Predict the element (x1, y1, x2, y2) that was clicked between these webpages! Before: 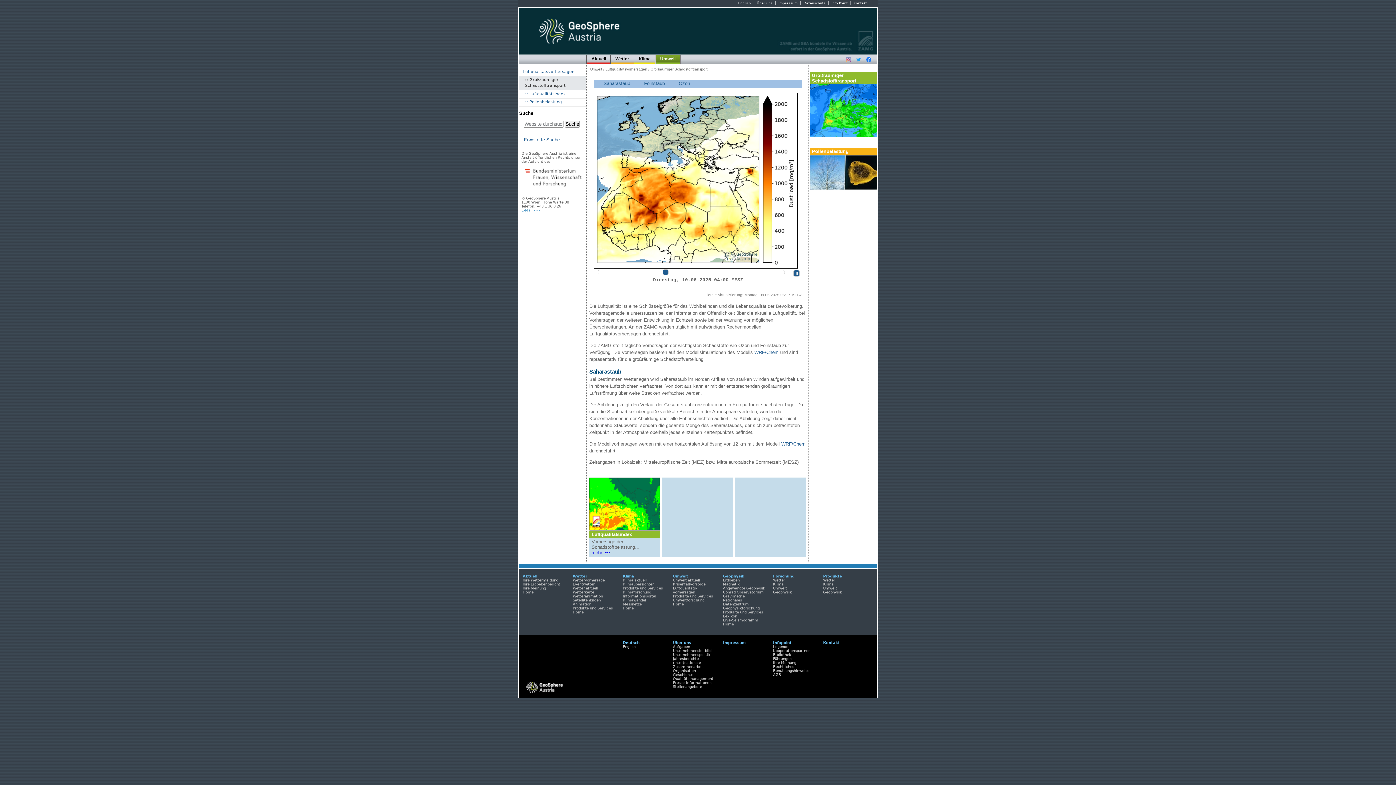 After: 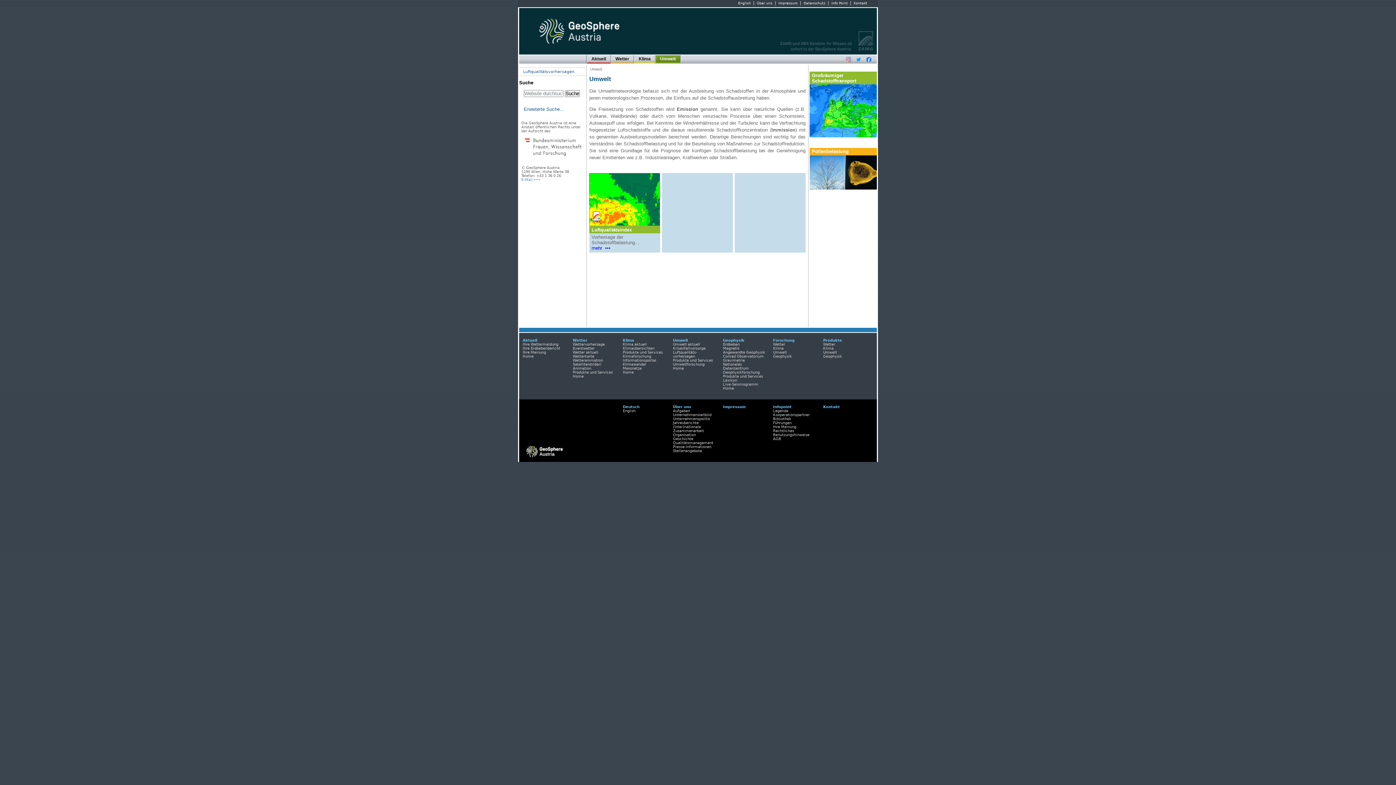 Action: bbox: (673, 594, 713, 598) label: Produkte und Services